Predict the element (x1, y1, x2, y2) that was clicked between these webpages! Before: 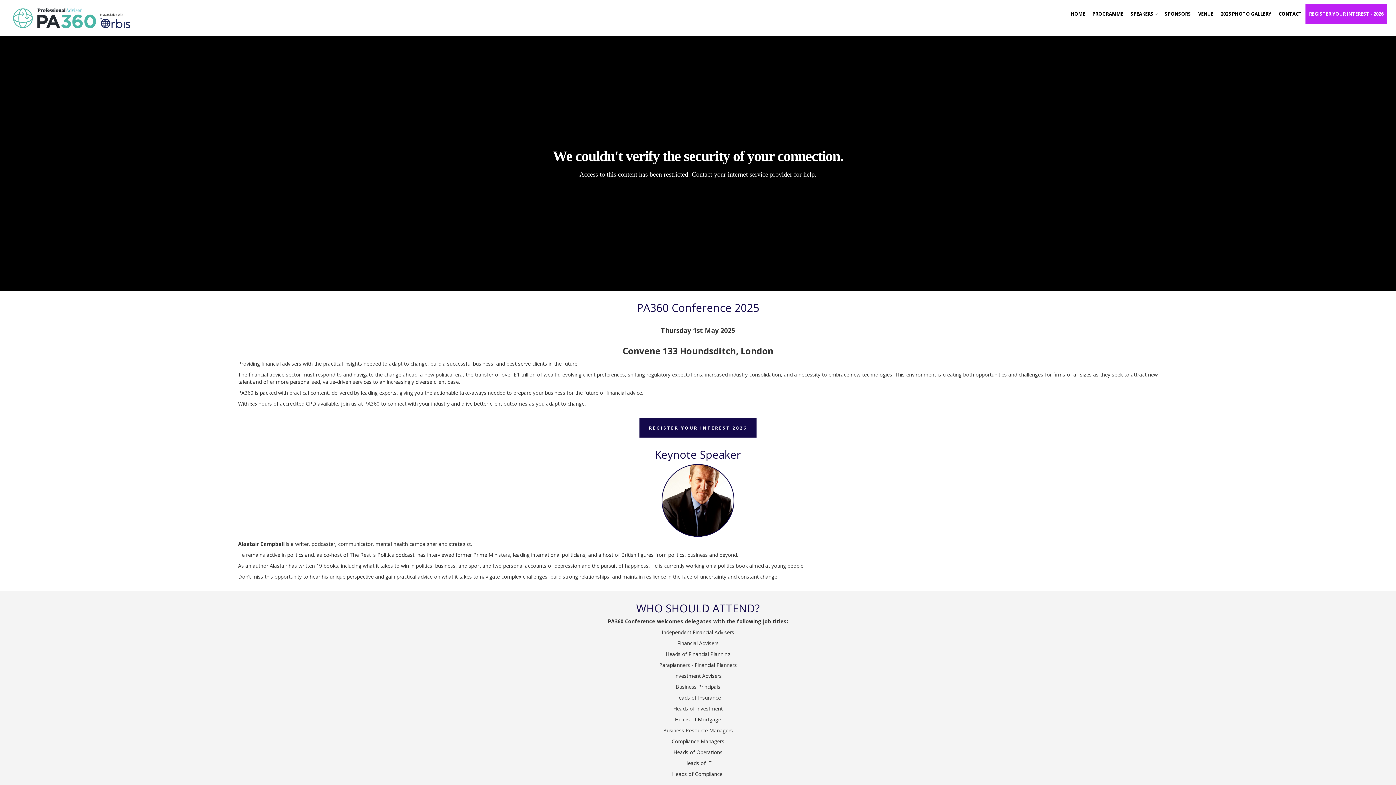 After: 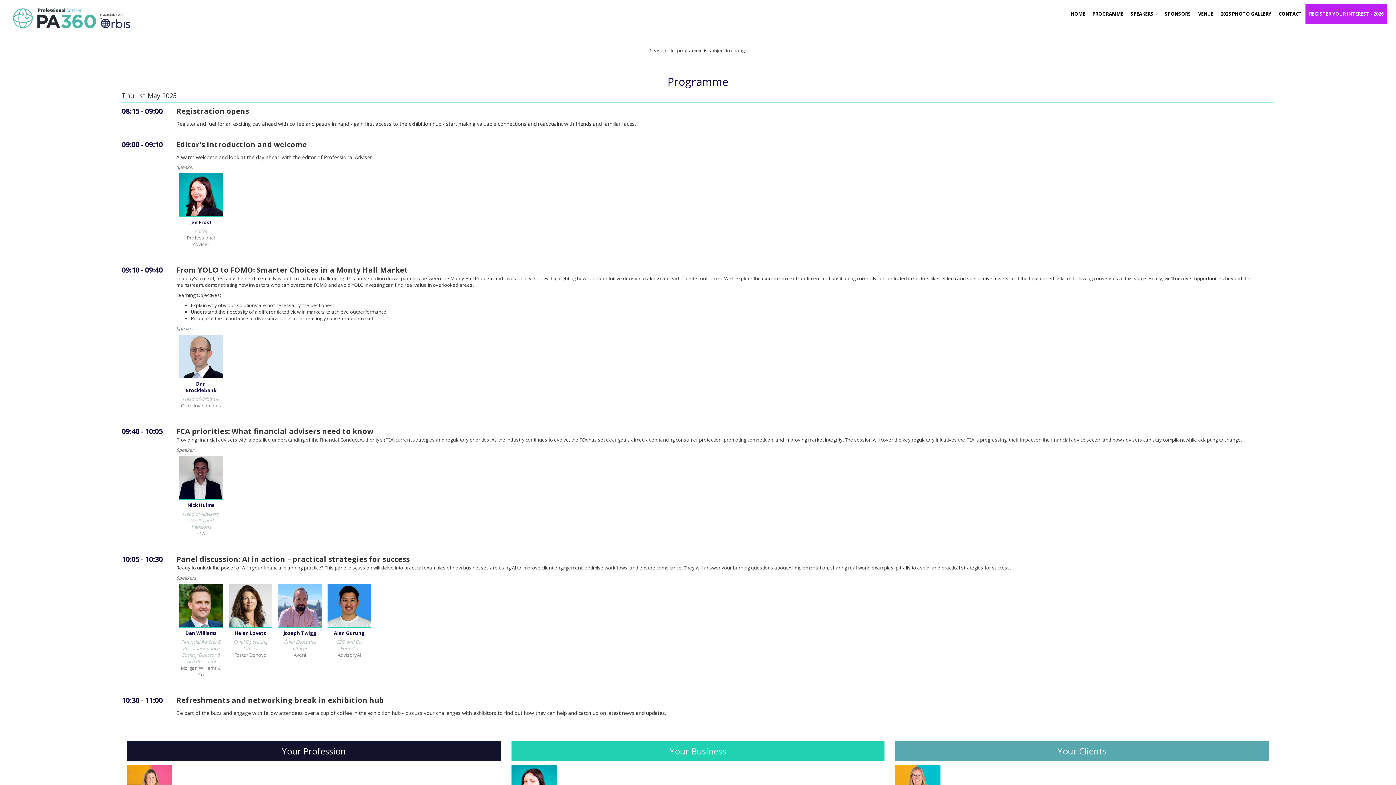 Action: bbox: (1089, 4, 1127, 23) label: PROGRAMME